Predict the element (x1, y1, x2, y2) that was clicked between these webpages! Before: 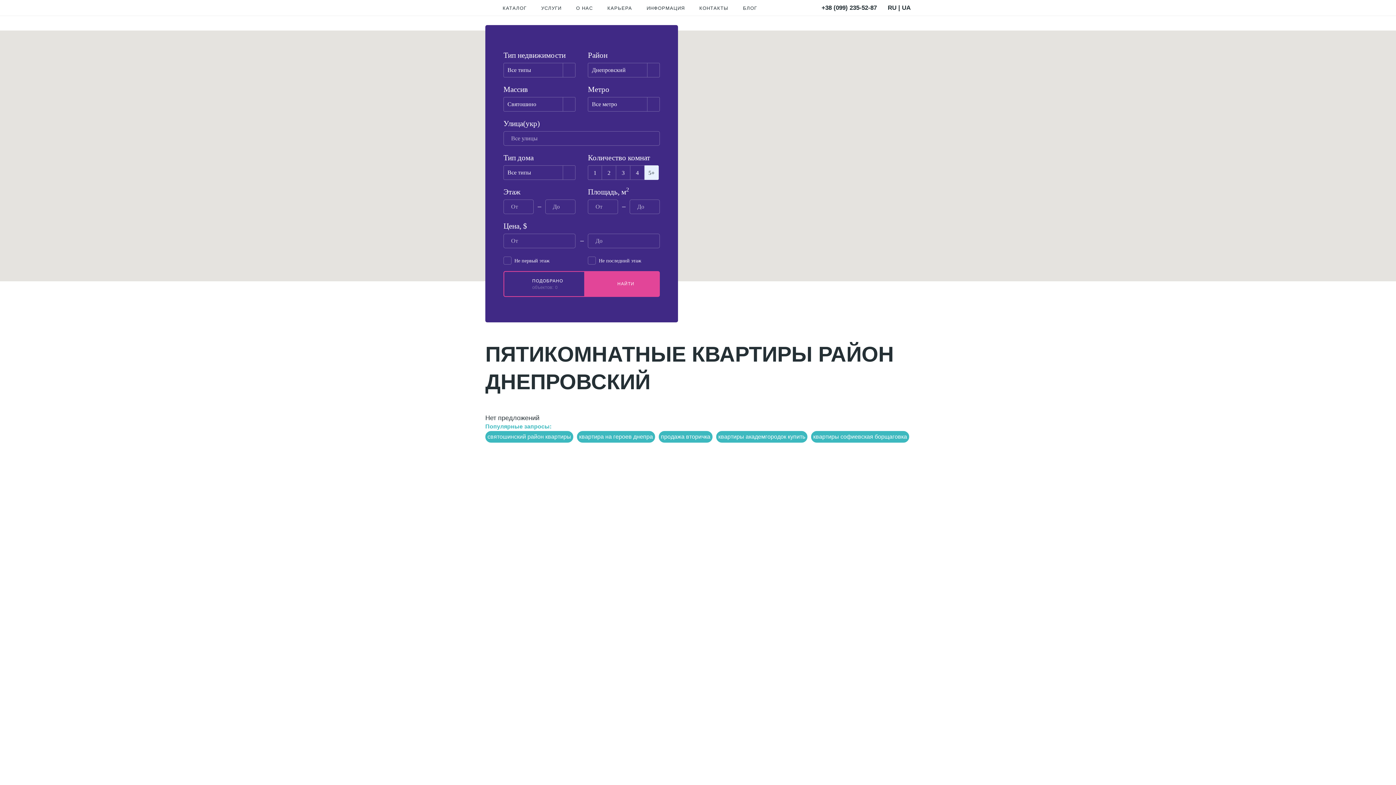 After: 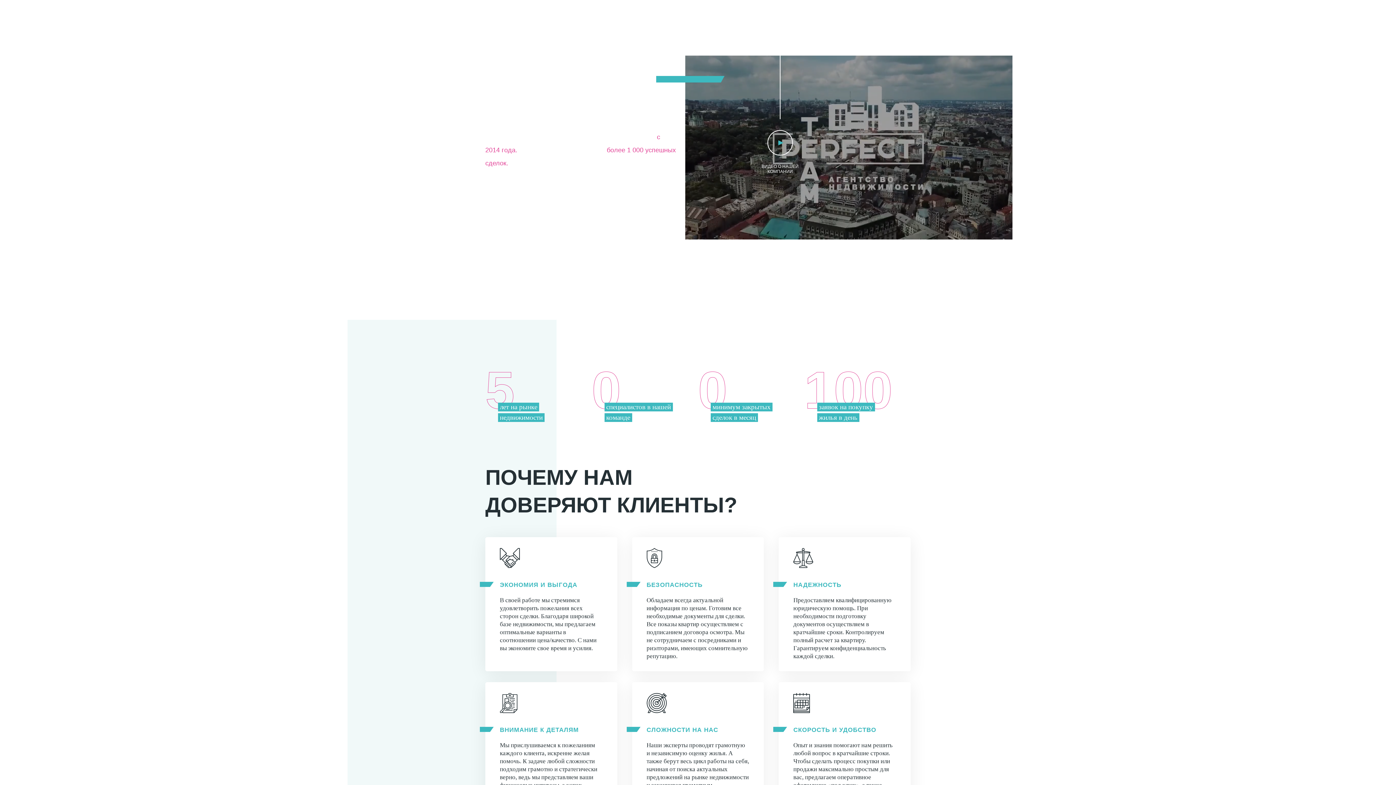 Action: label: О НАС bbox: (576, 5, 593, 10)